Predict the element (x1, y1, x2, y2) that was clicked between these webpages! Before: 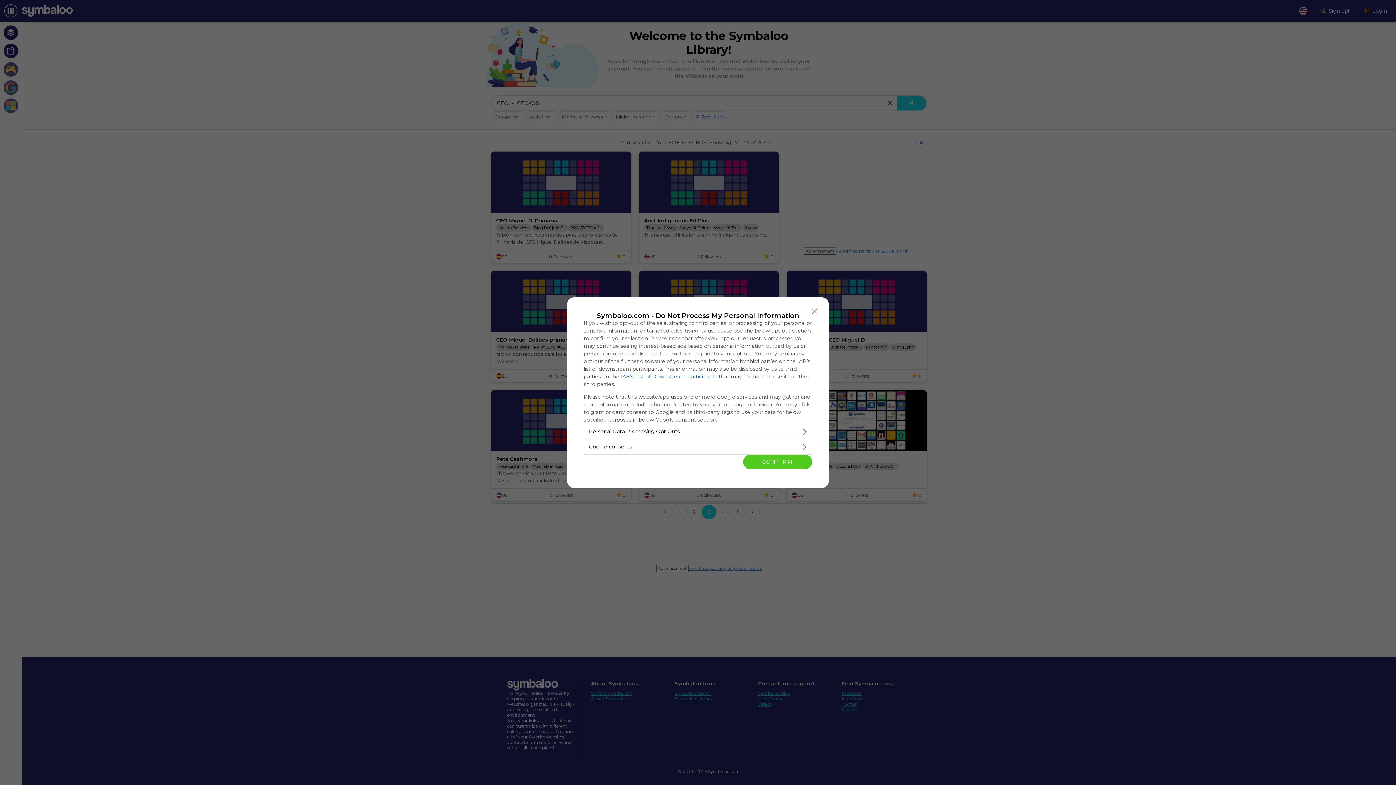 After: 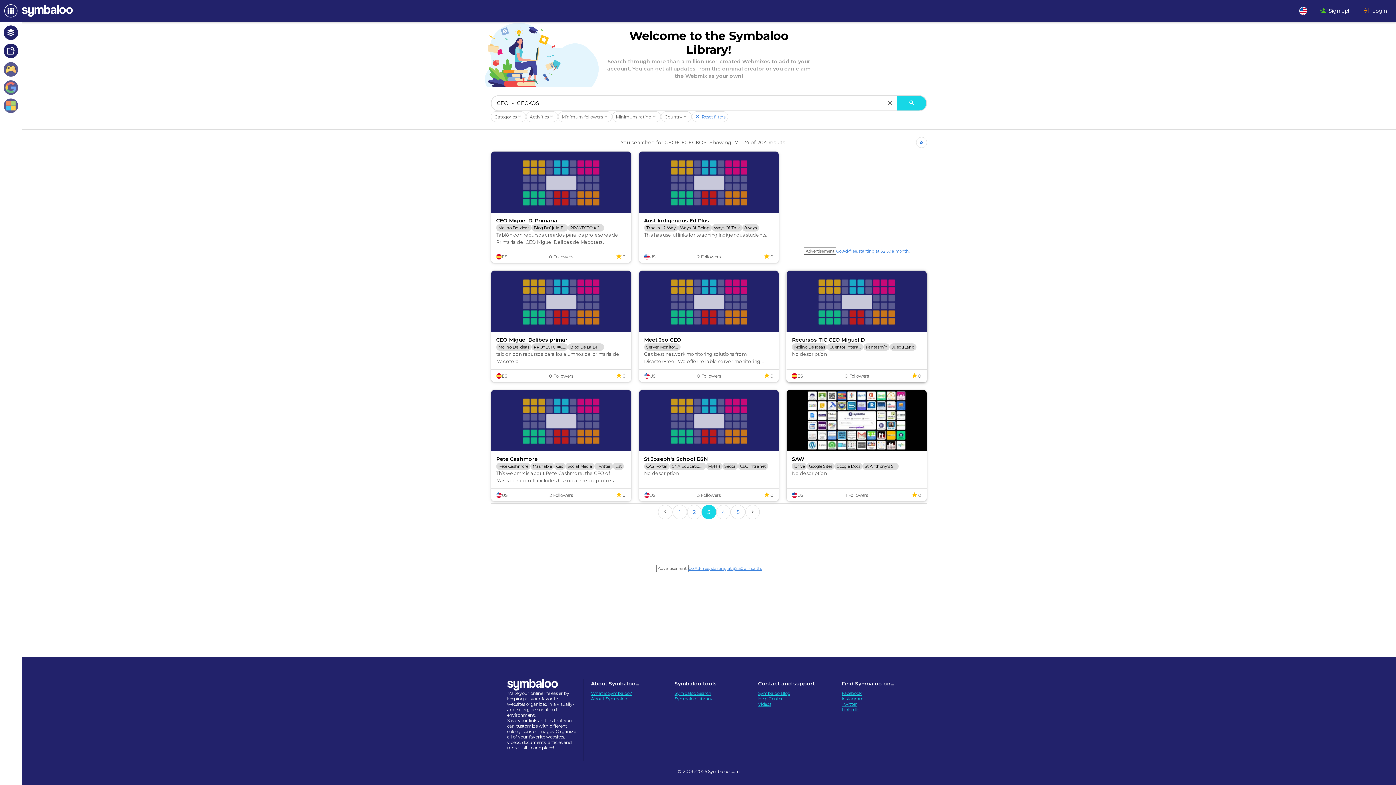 Action: label: Close bbox: (808, 304, 821, 318)